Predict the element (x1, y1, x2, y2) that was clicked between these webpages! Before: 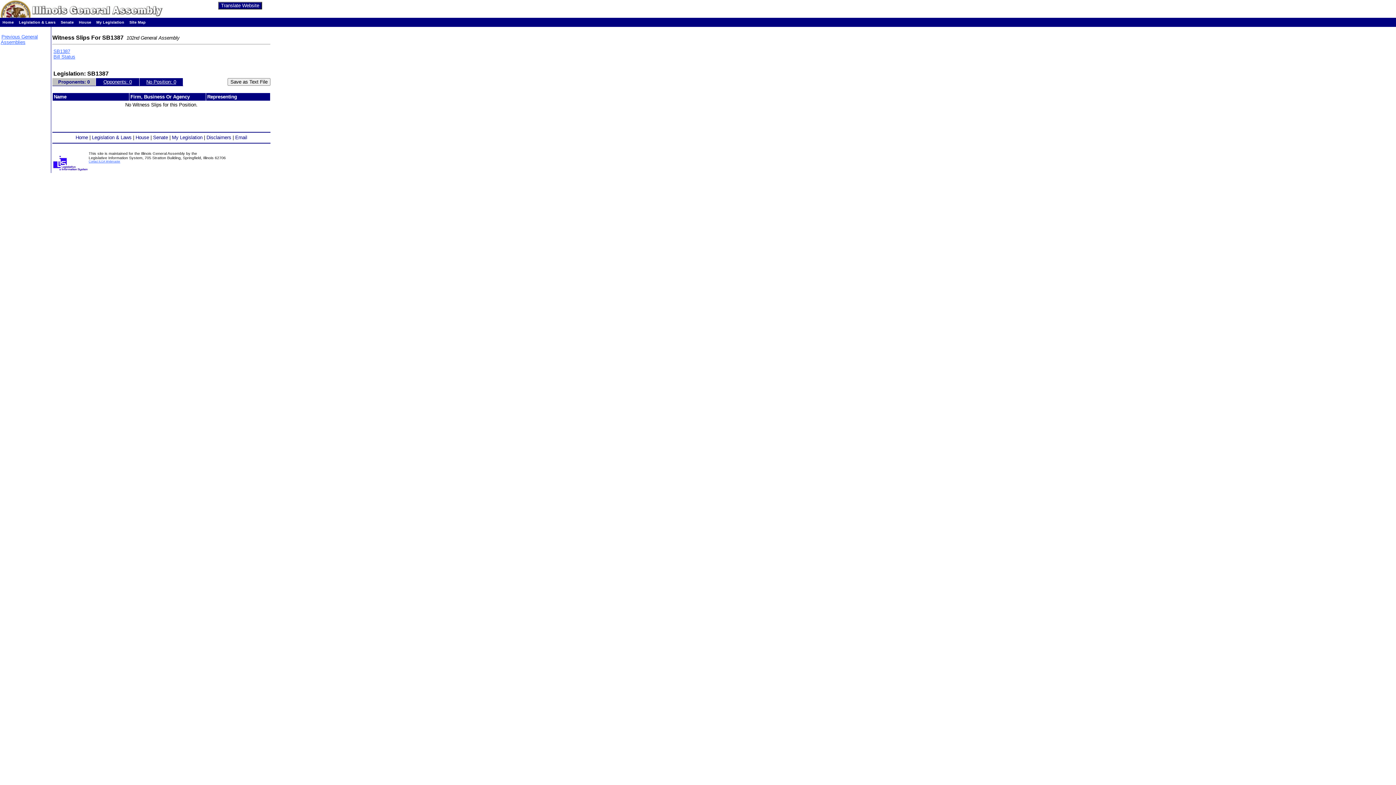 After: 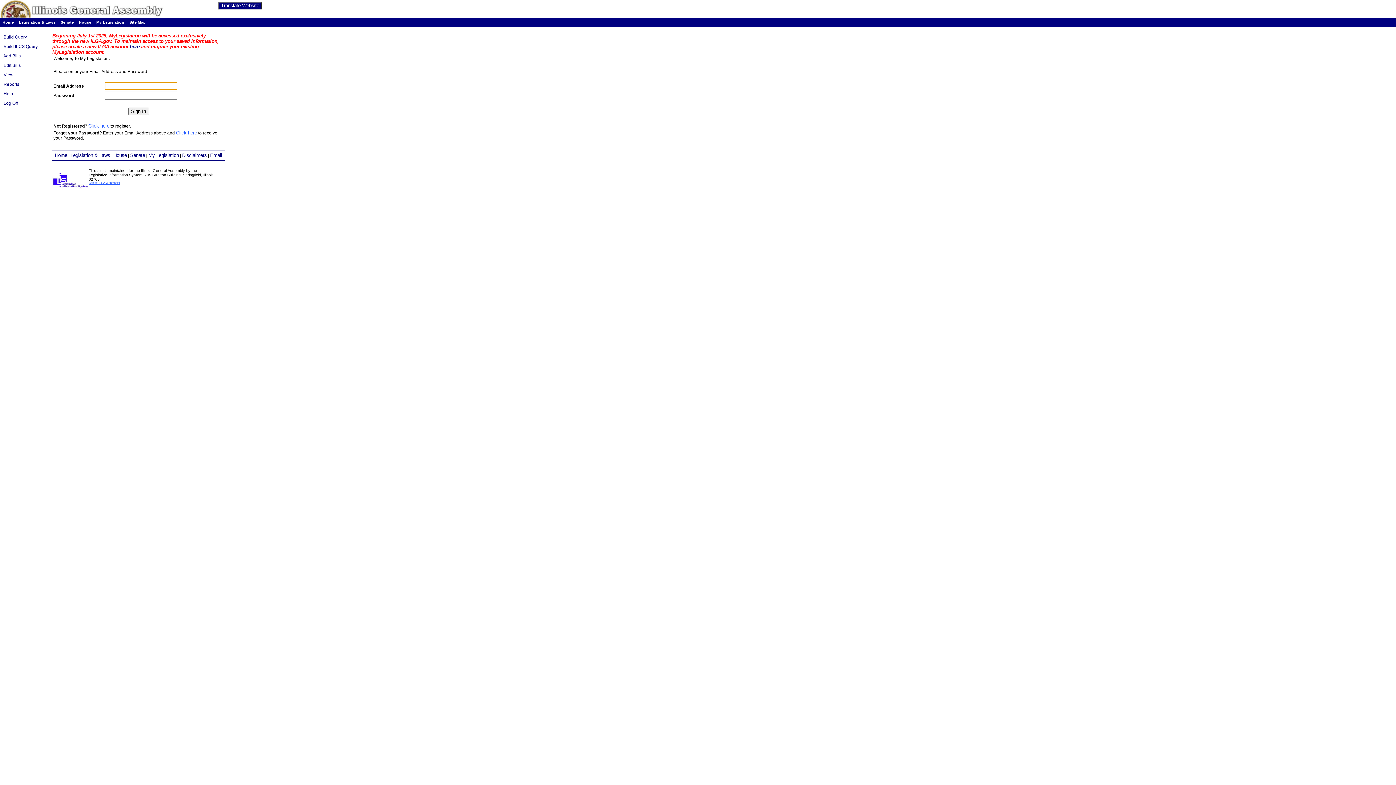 Action: bbox: (172, 135, 202, 140) label: My Legislation